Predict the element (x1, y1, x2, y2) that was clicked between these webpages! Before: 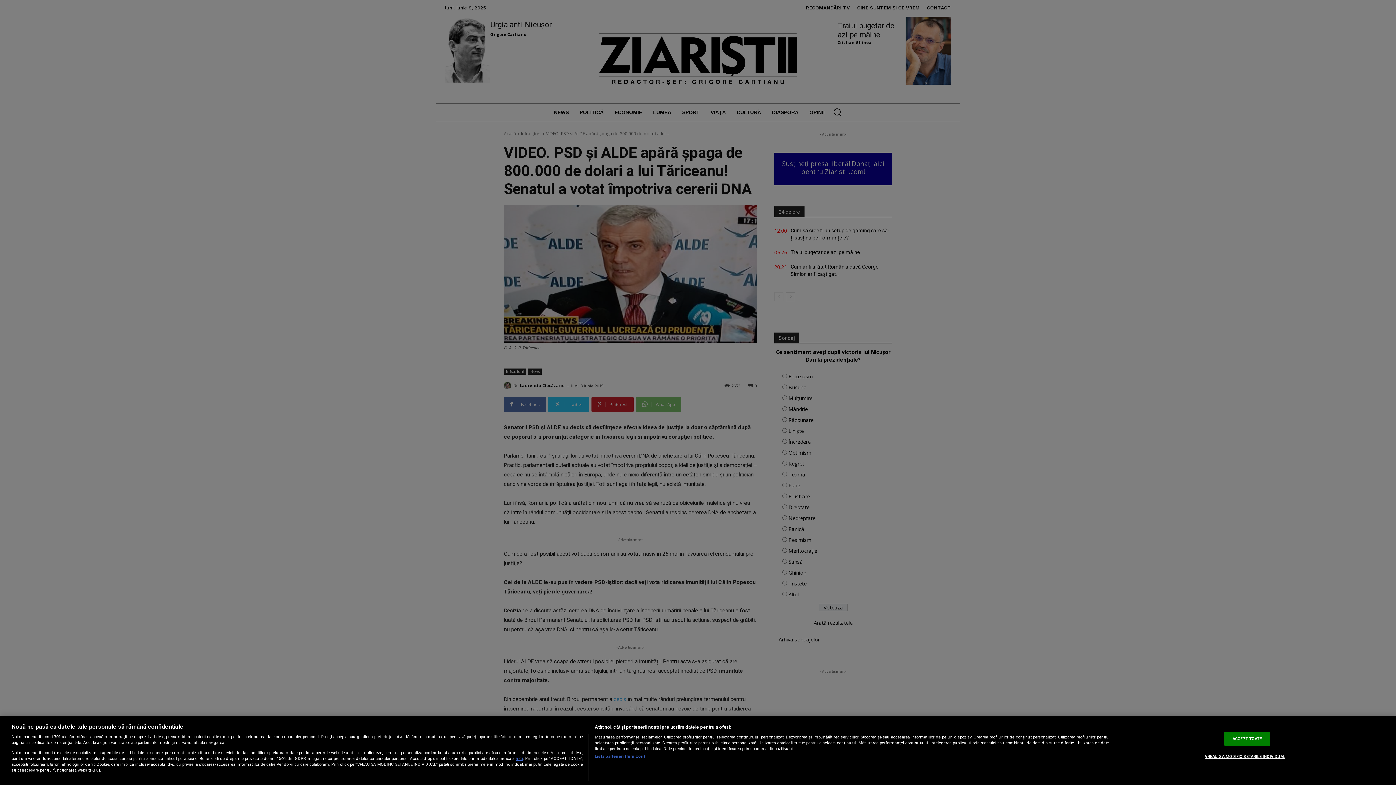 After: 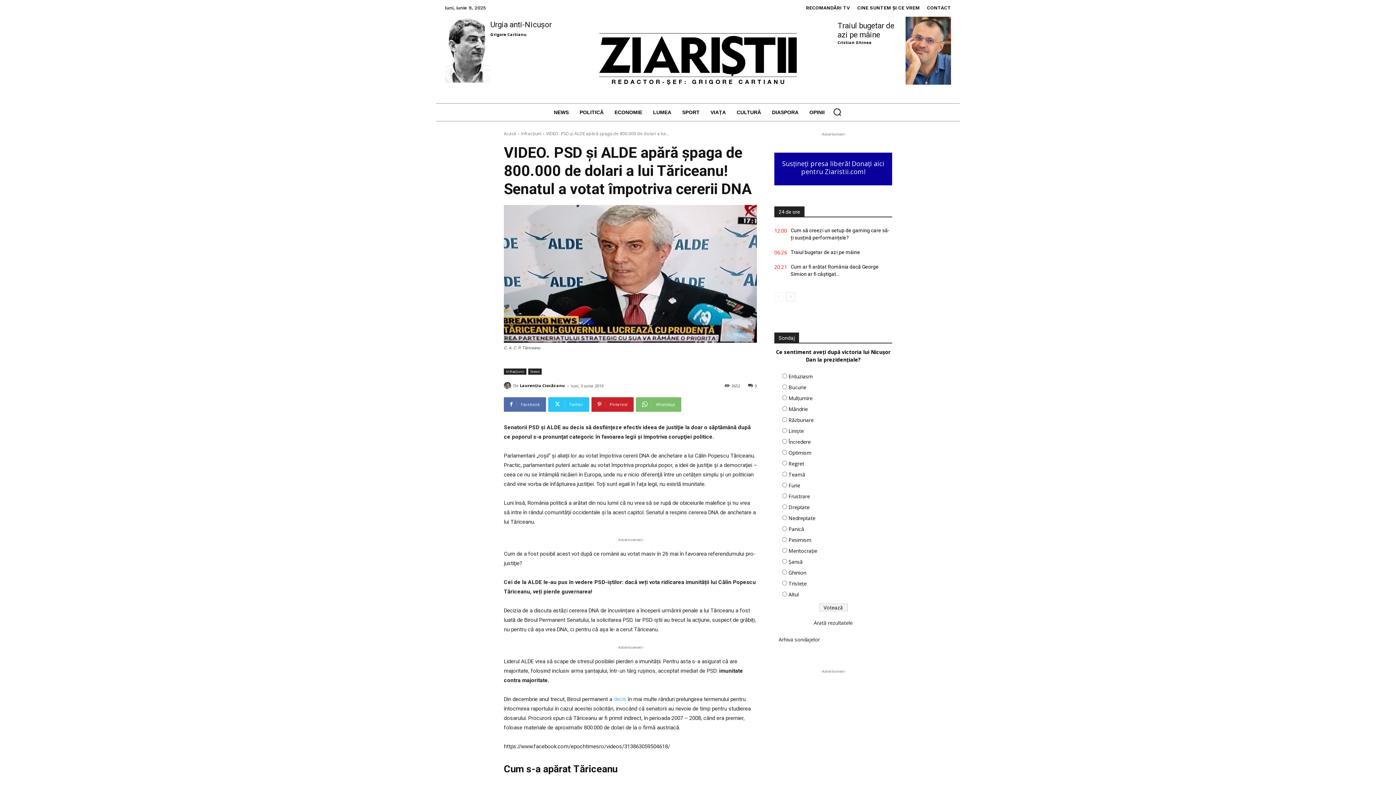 Action: label: ACCEPT TOATE bbox: (1224, 732, 1270, 746)